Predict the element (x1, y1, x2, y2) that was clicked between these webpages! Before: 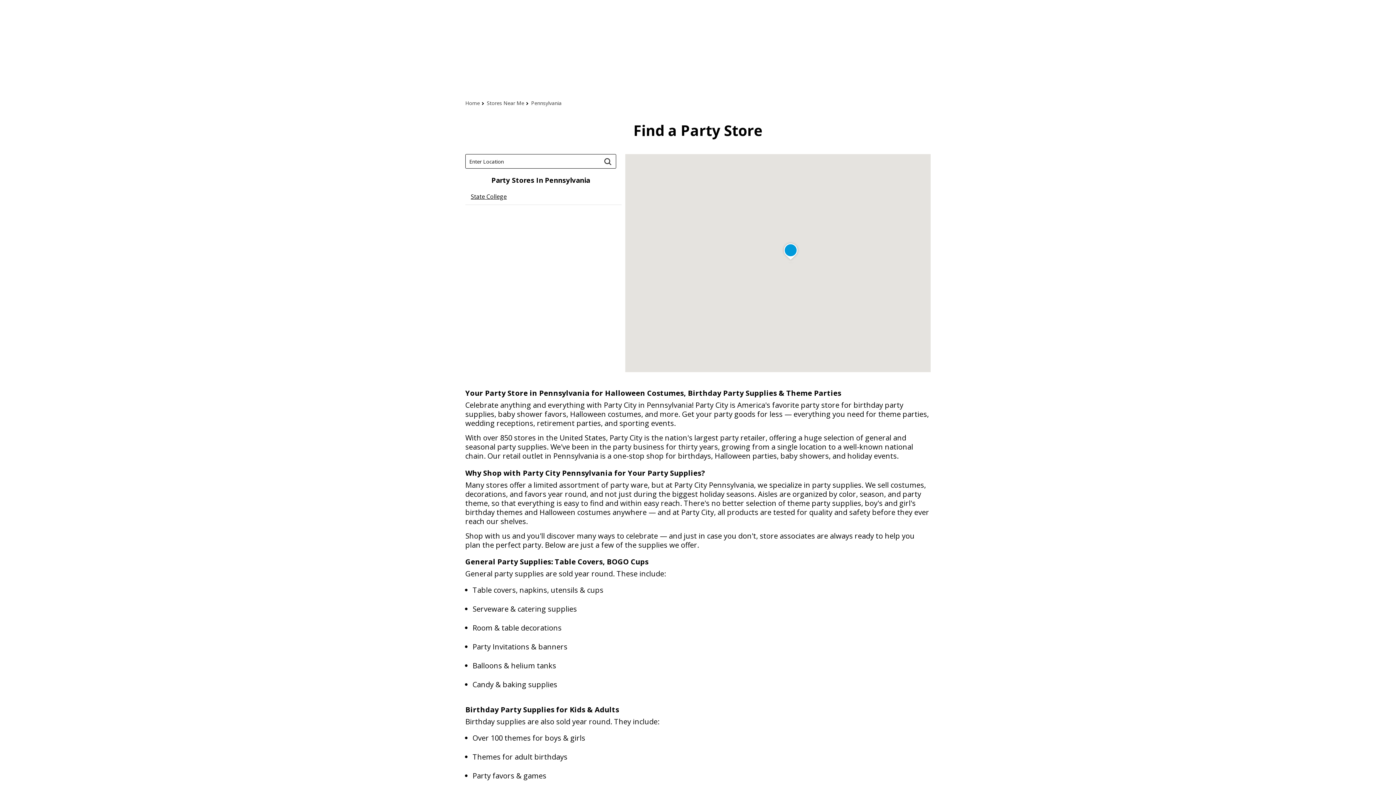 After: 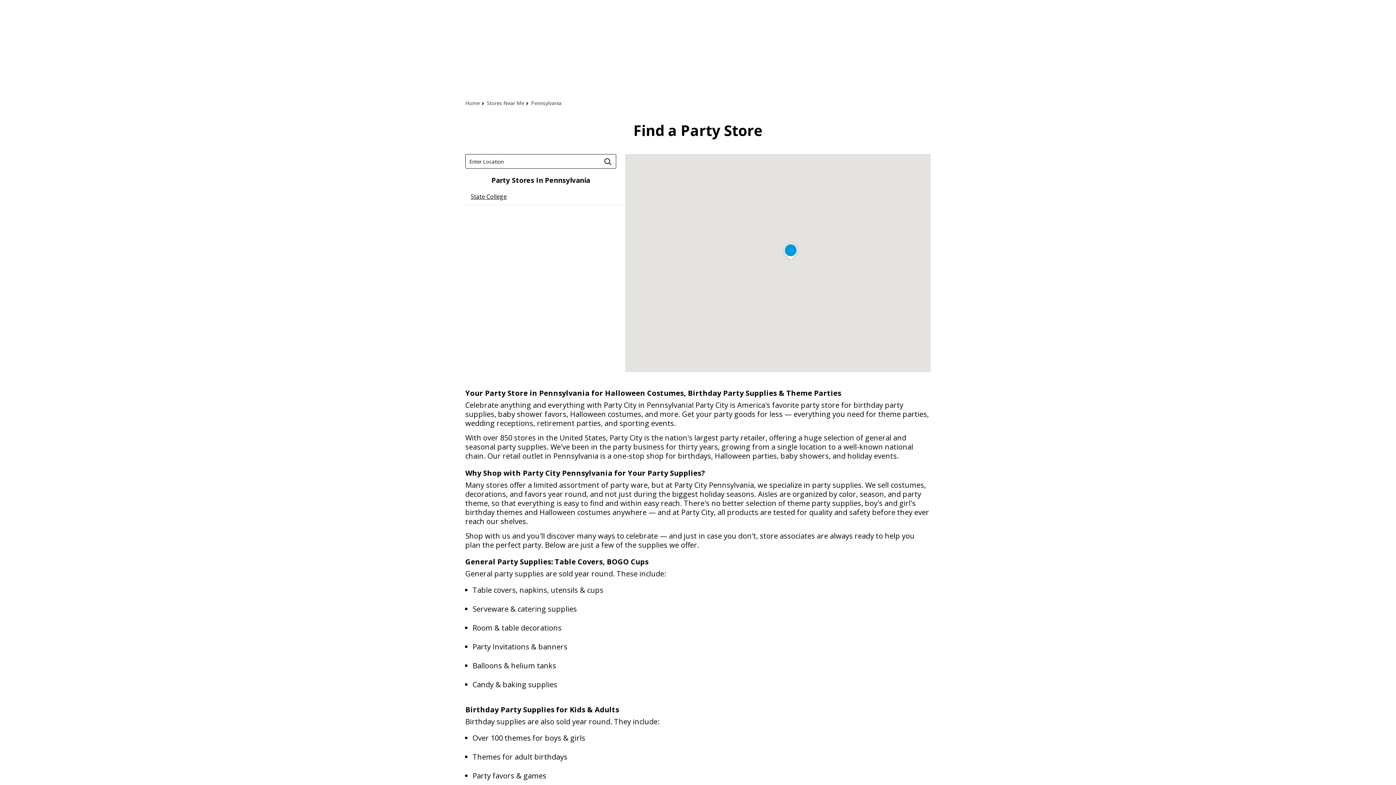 Action: bbox: (601, 154, 616, 168) label: FIND